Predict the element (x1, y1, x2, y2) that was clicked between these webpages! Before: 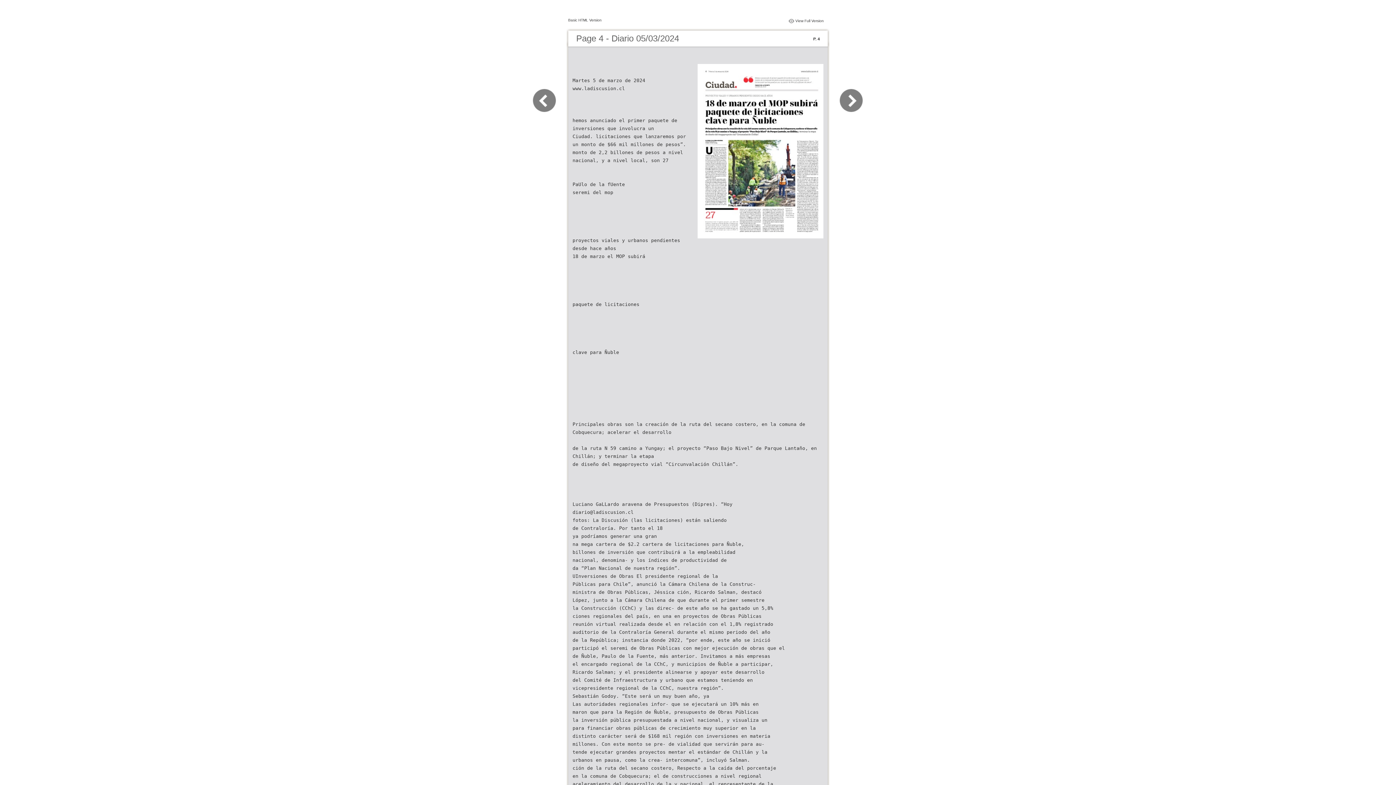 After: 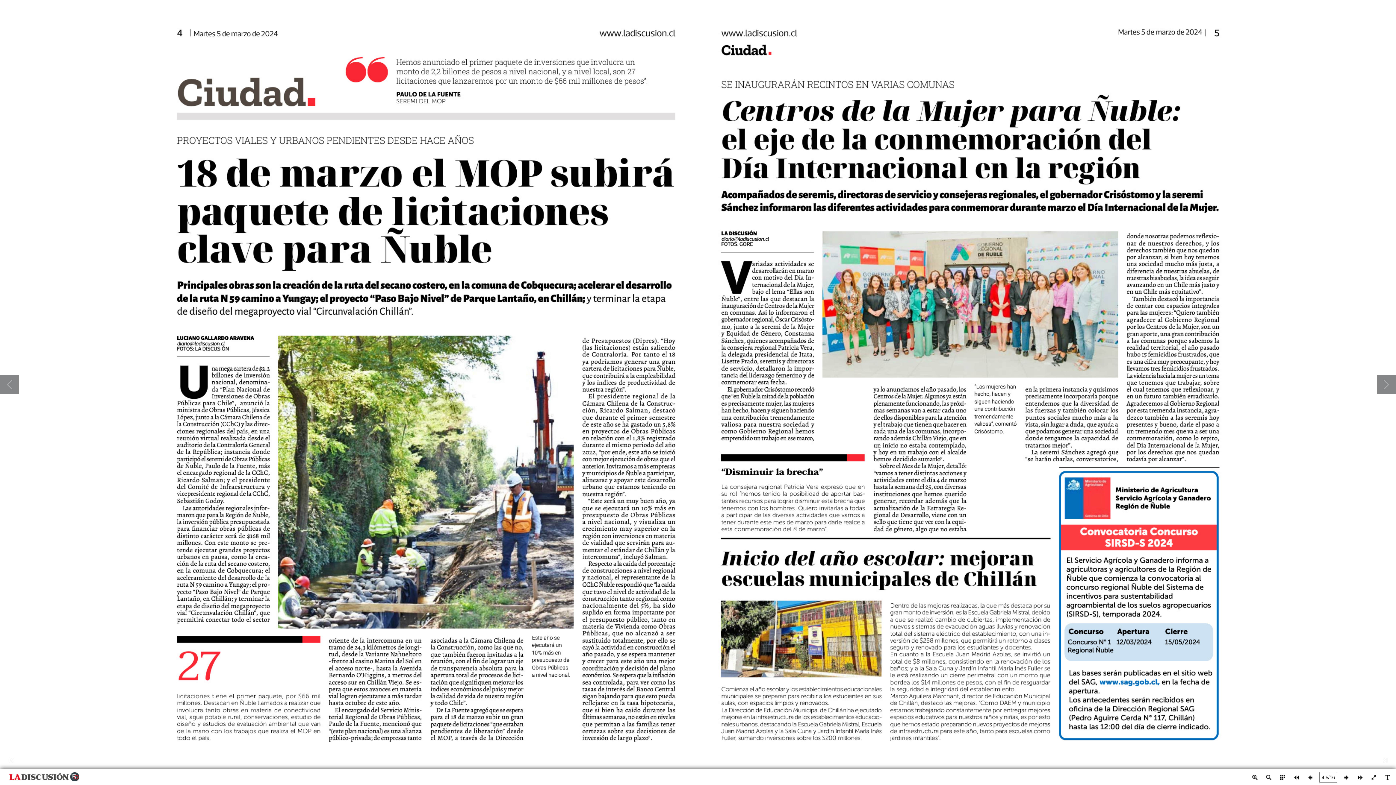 Action: bbox: (697, 233, 823, 239)